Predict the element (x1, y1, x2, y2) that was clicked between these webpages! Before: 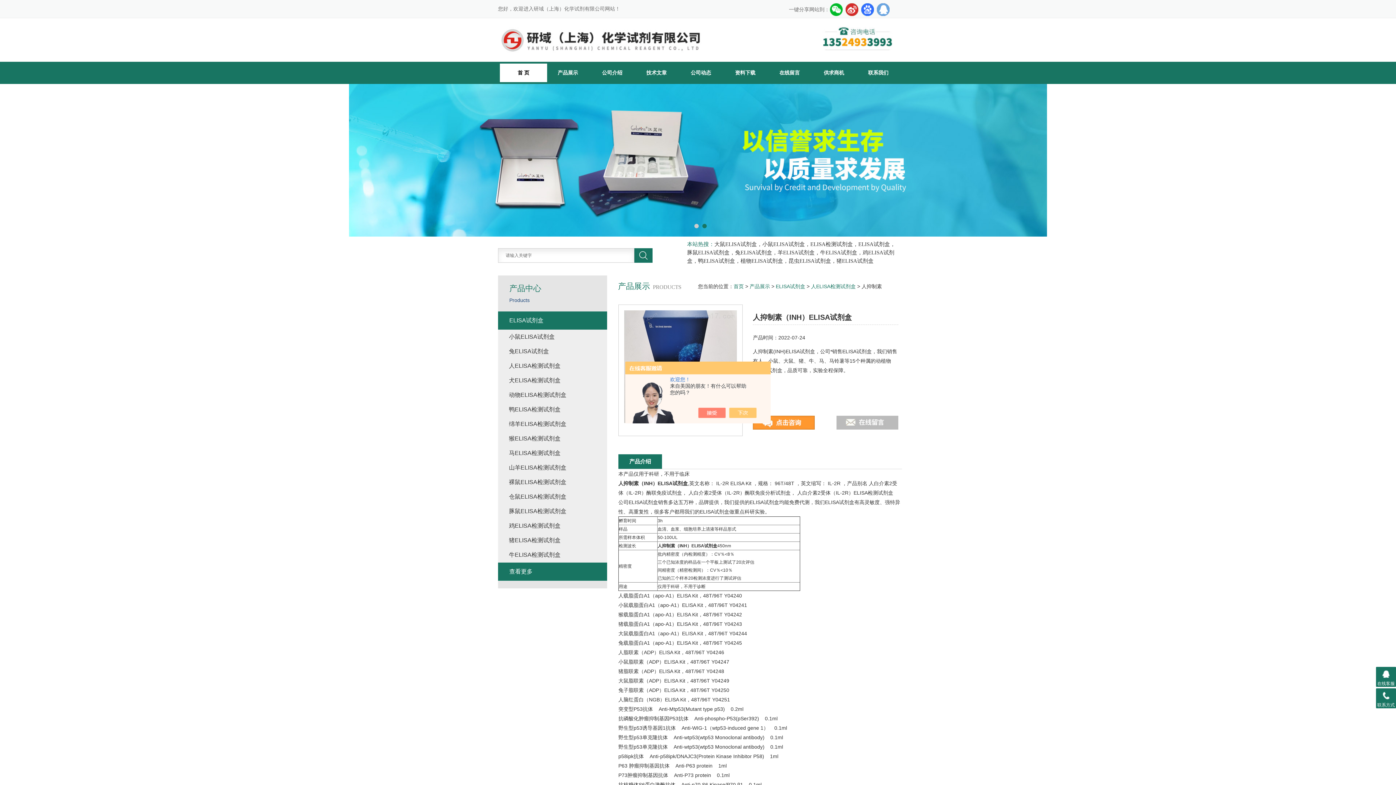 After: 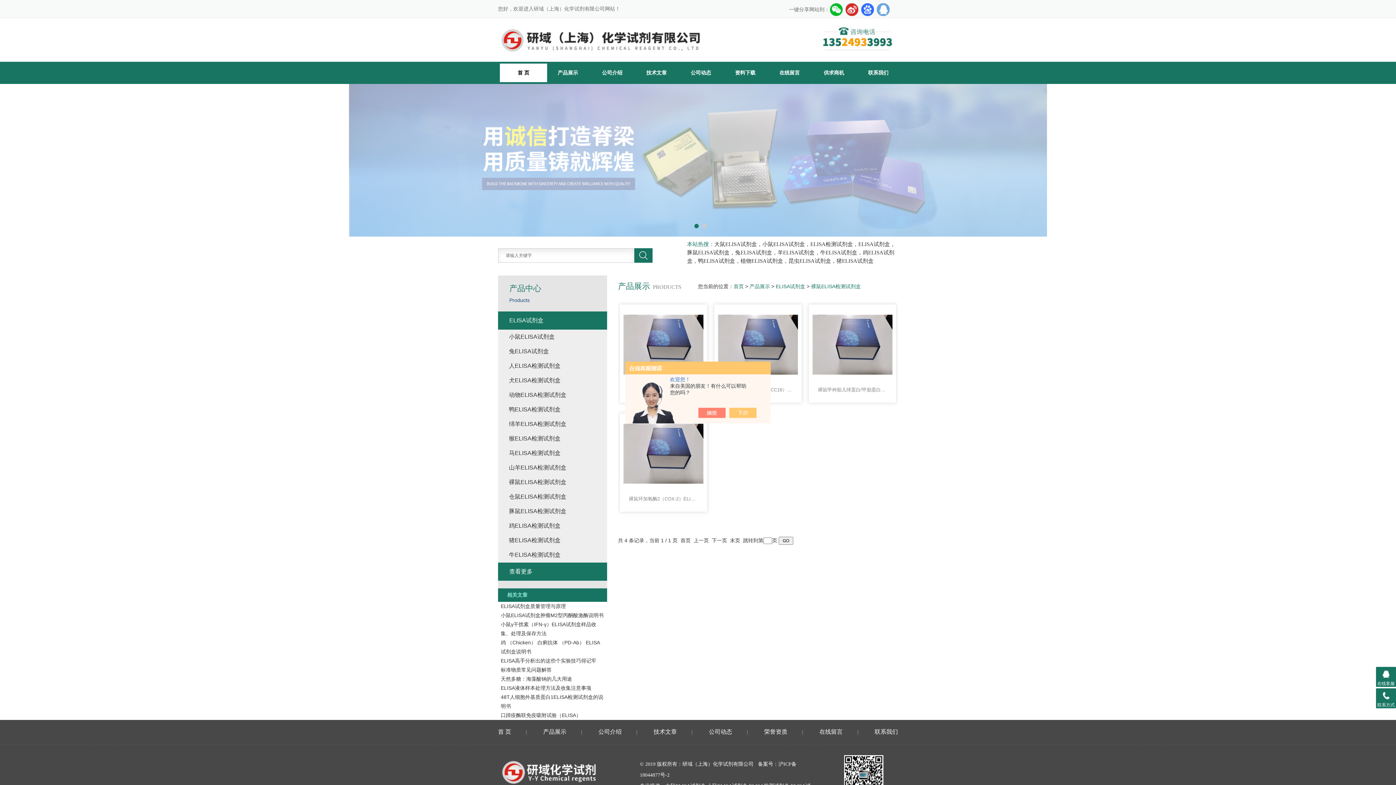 Action: bbox: (505, 475, 607, 489) label: 裸鼠ELISA检测试剂盒